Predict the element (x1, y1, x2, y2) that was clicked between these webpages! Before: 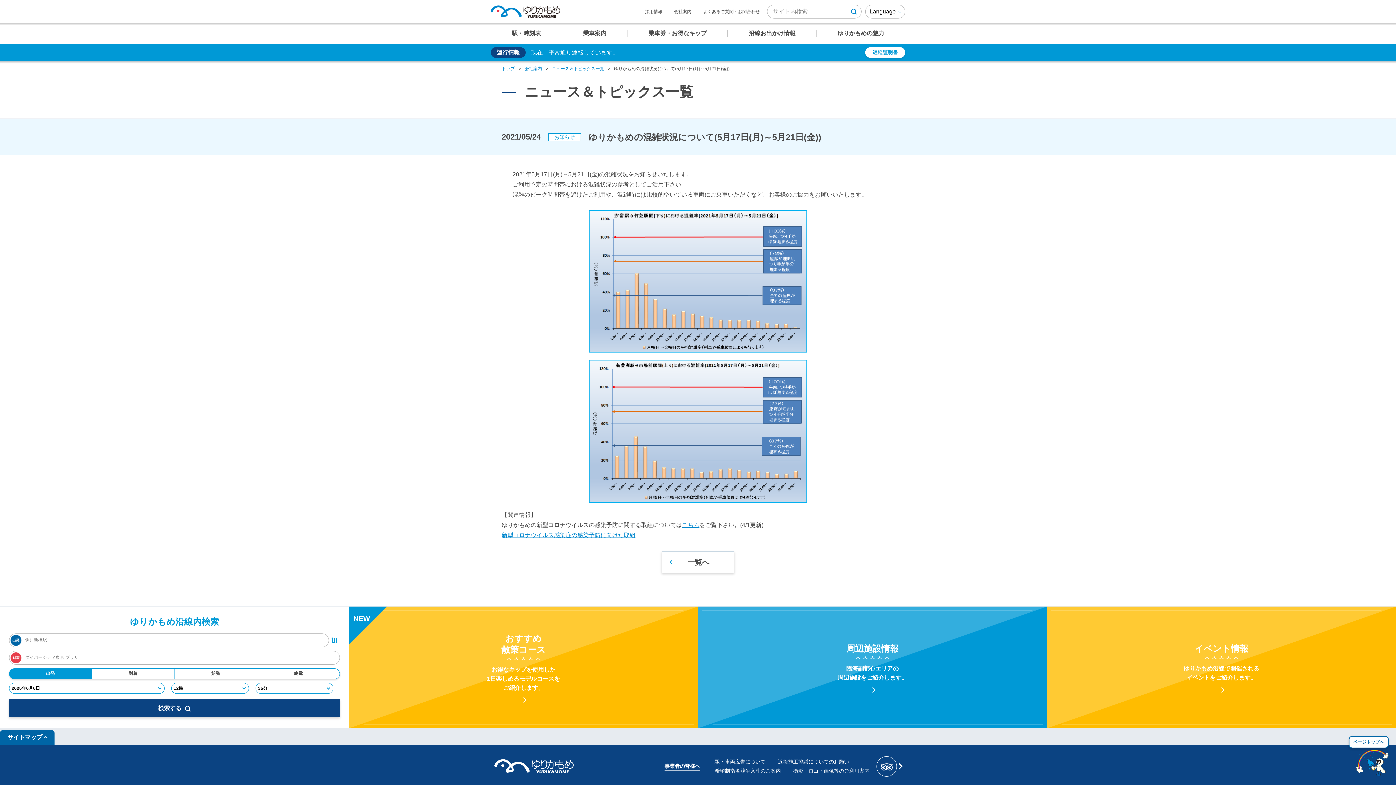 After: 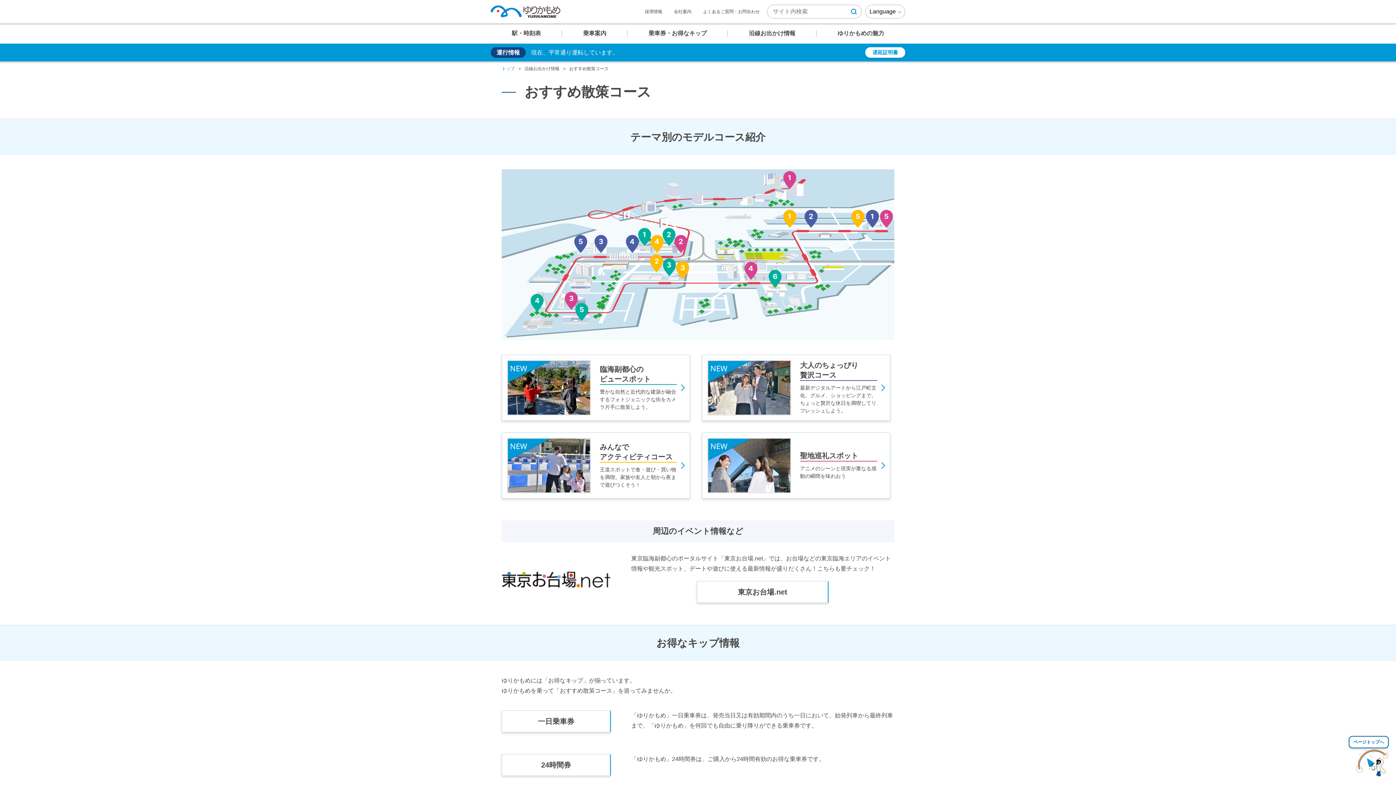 Action: label: NEW

おすすめ
散策コース

お得なキップを使用した
1日楽しめるモデルコースを
ご紹介します。 bbox: (349, 606, 698, 728)